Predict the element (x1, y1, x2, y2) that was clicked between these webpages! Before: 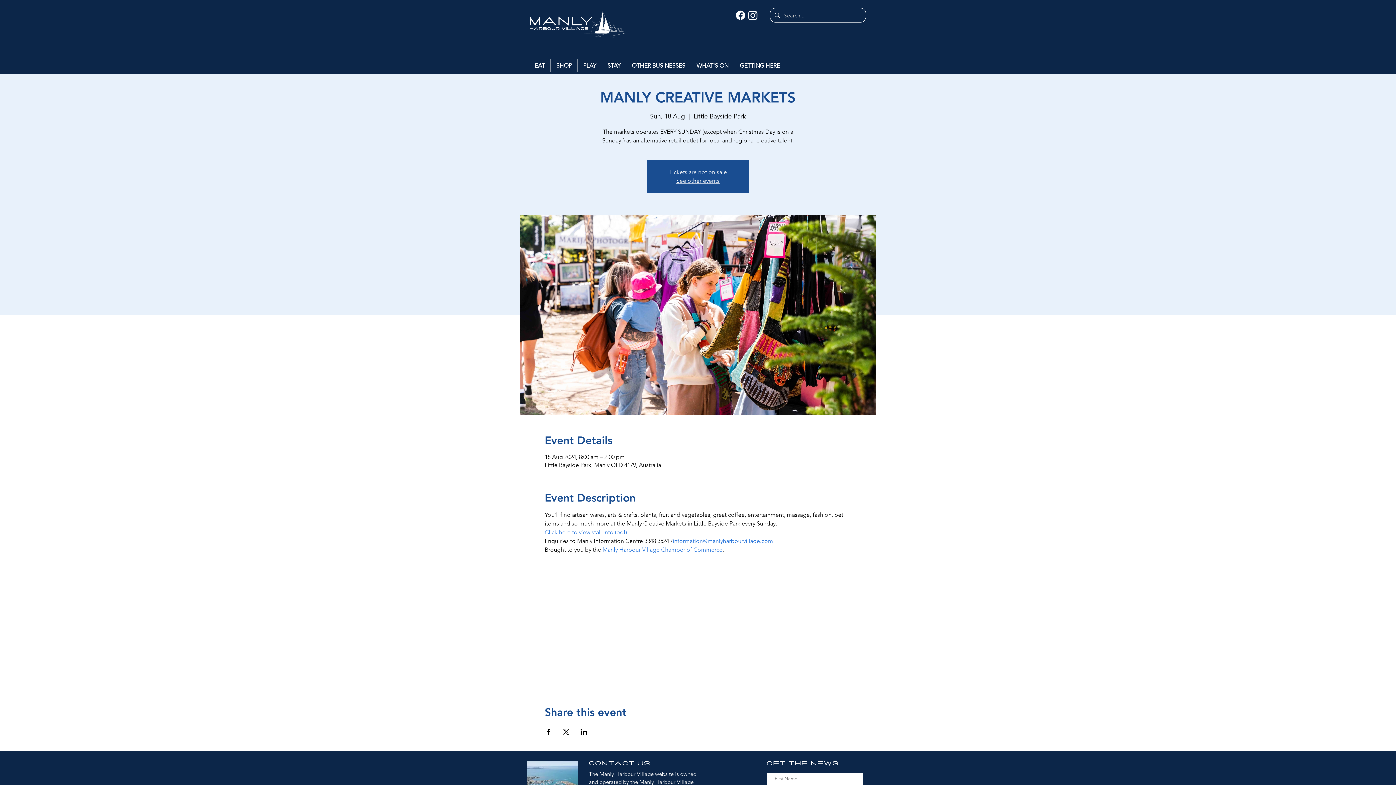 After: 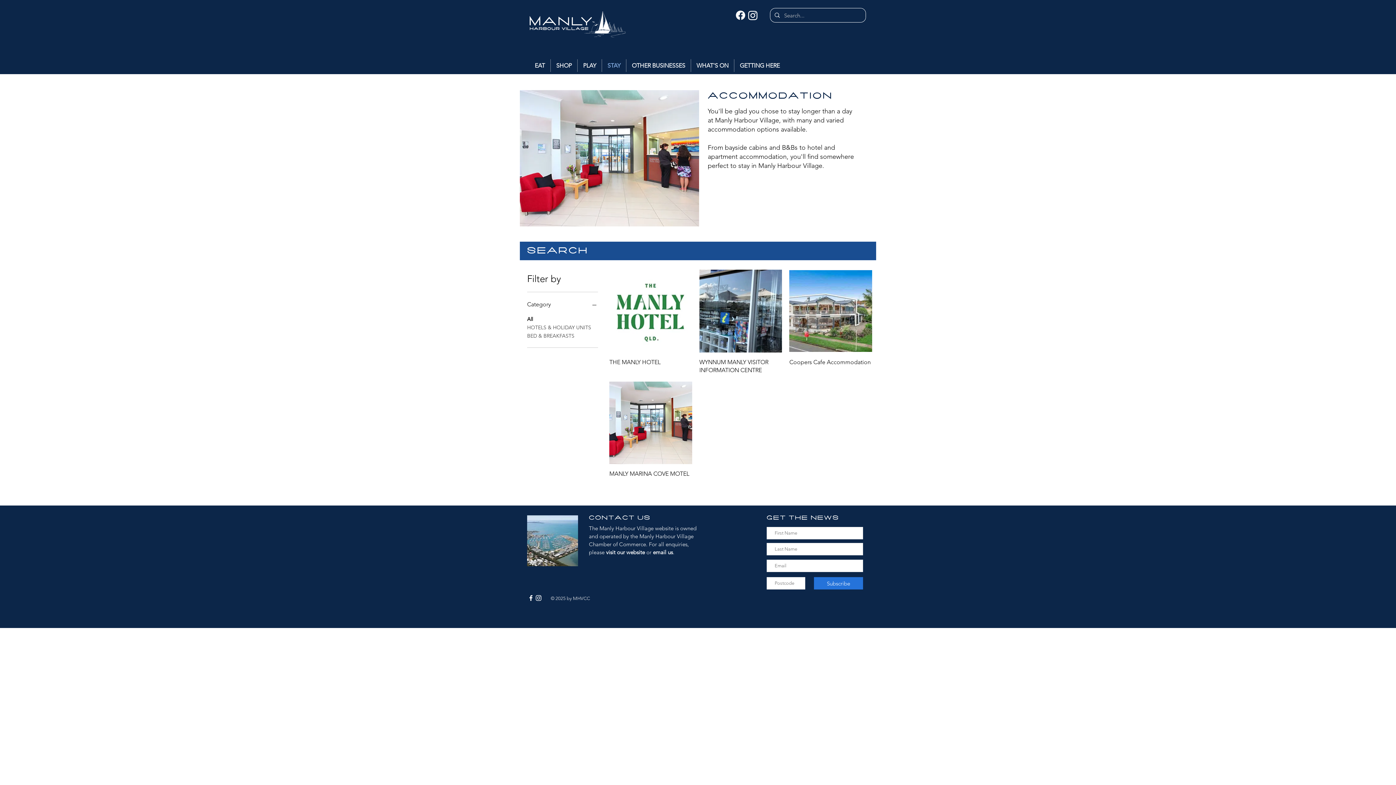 Action: bbox: (602, 59, 626, 72) label: STAY